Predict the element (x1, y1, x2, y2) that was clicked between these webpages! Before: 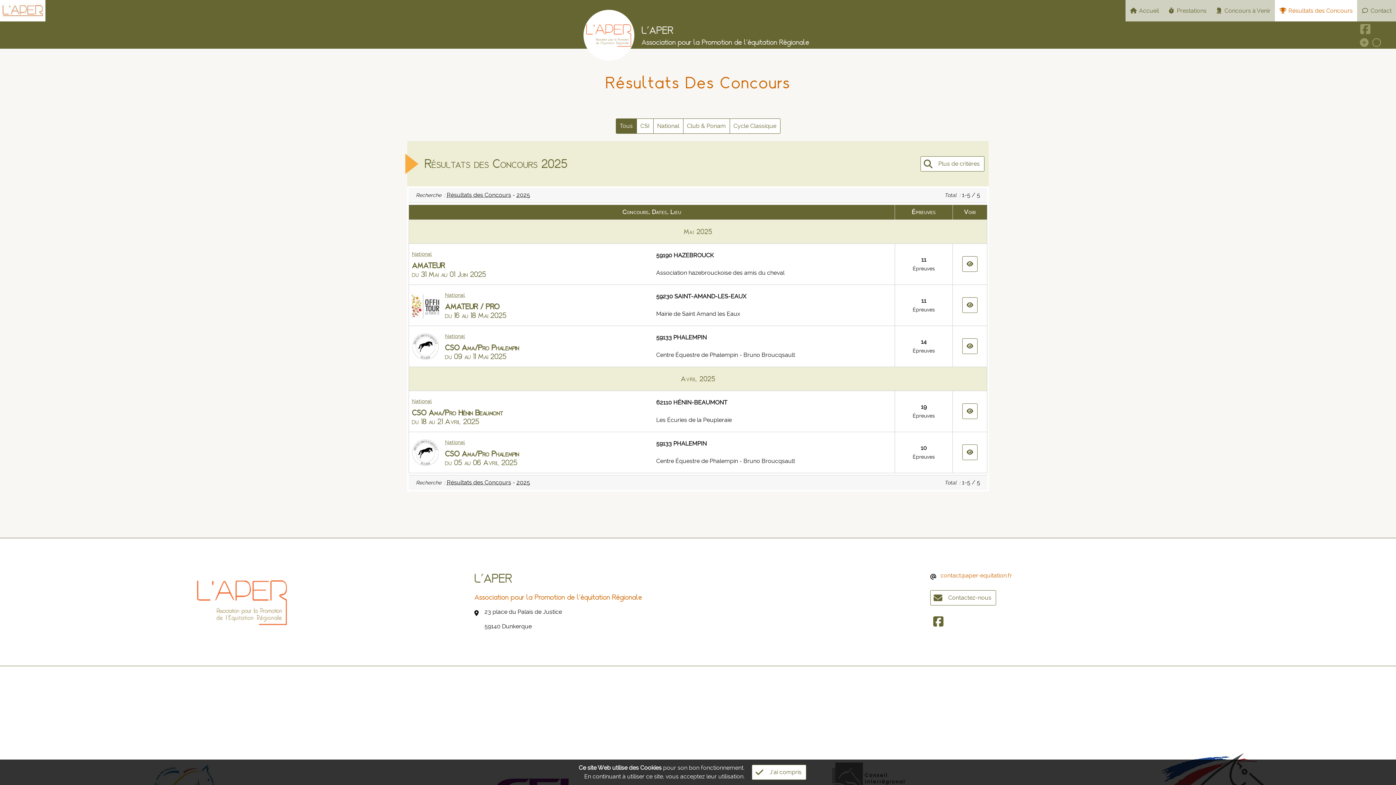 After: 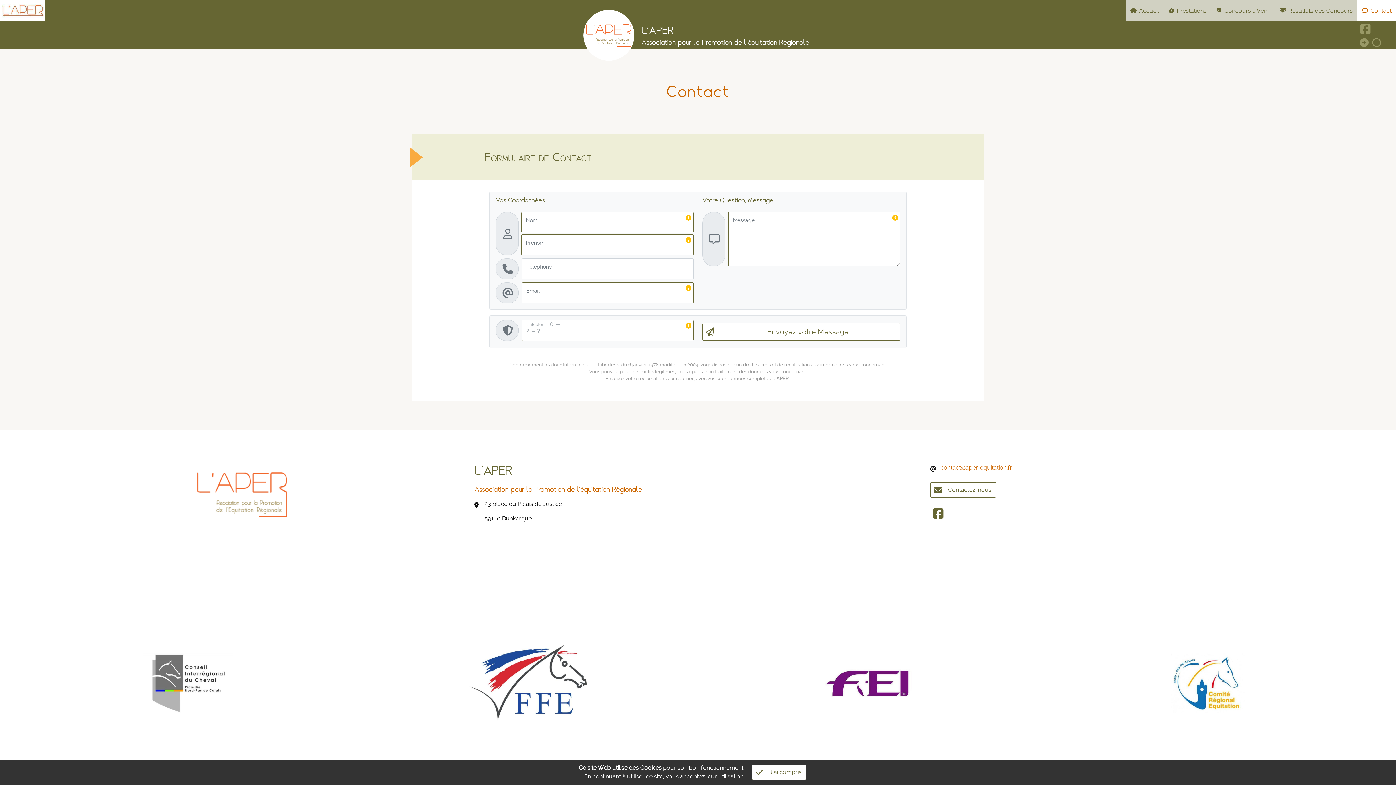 Action: bbox: (930, 590, 996, 605) label: Contactez-nous